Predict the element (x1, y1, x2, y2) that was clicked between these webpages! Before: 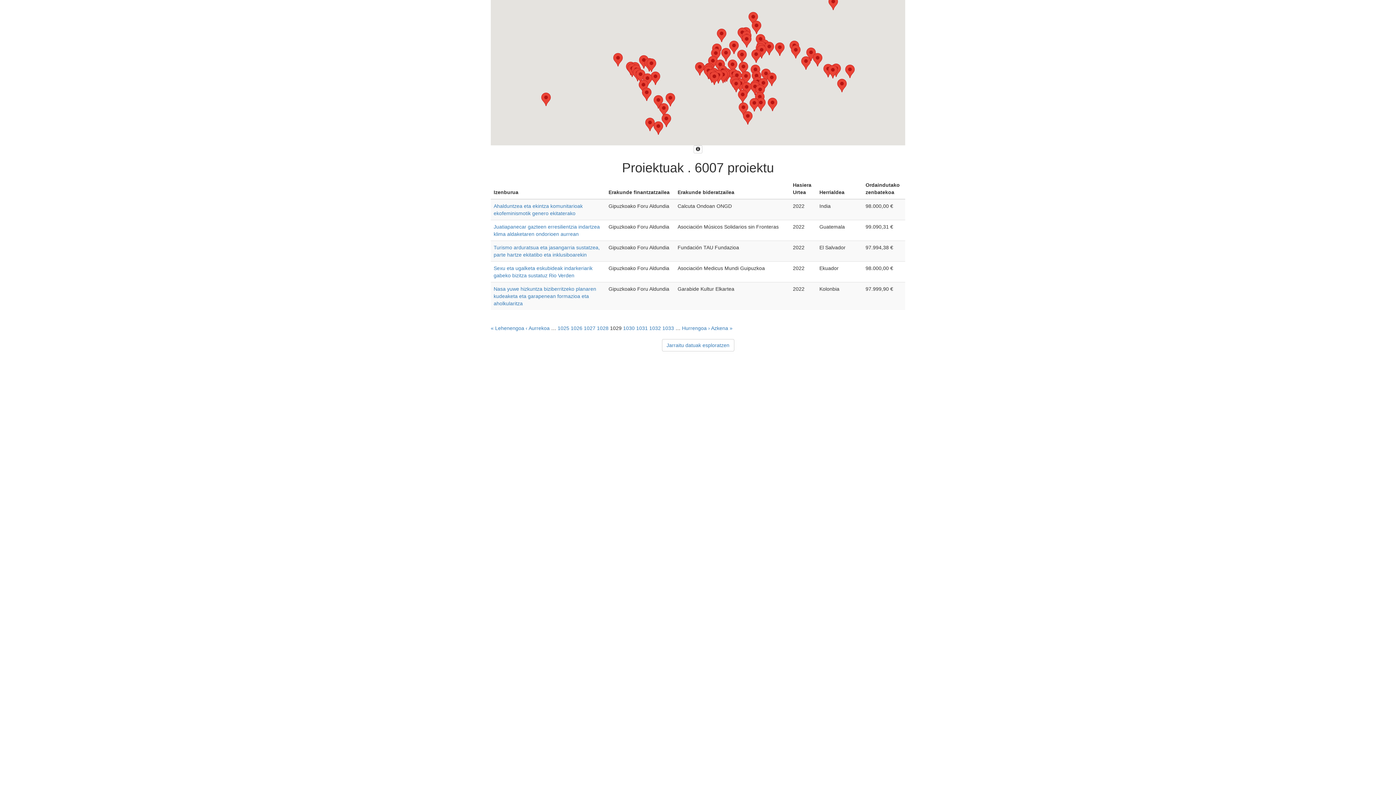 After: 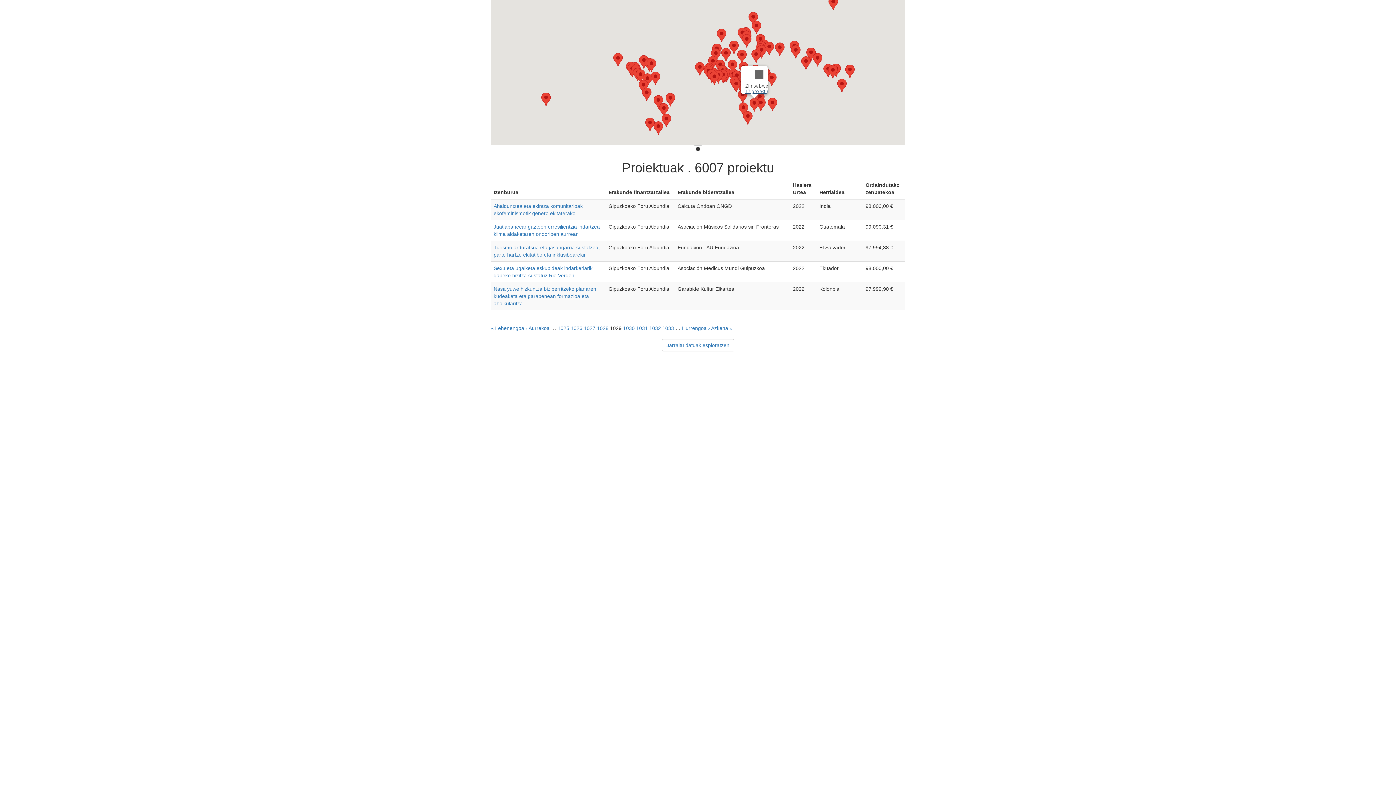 Action: bbox: (749, 98, 759, 111)